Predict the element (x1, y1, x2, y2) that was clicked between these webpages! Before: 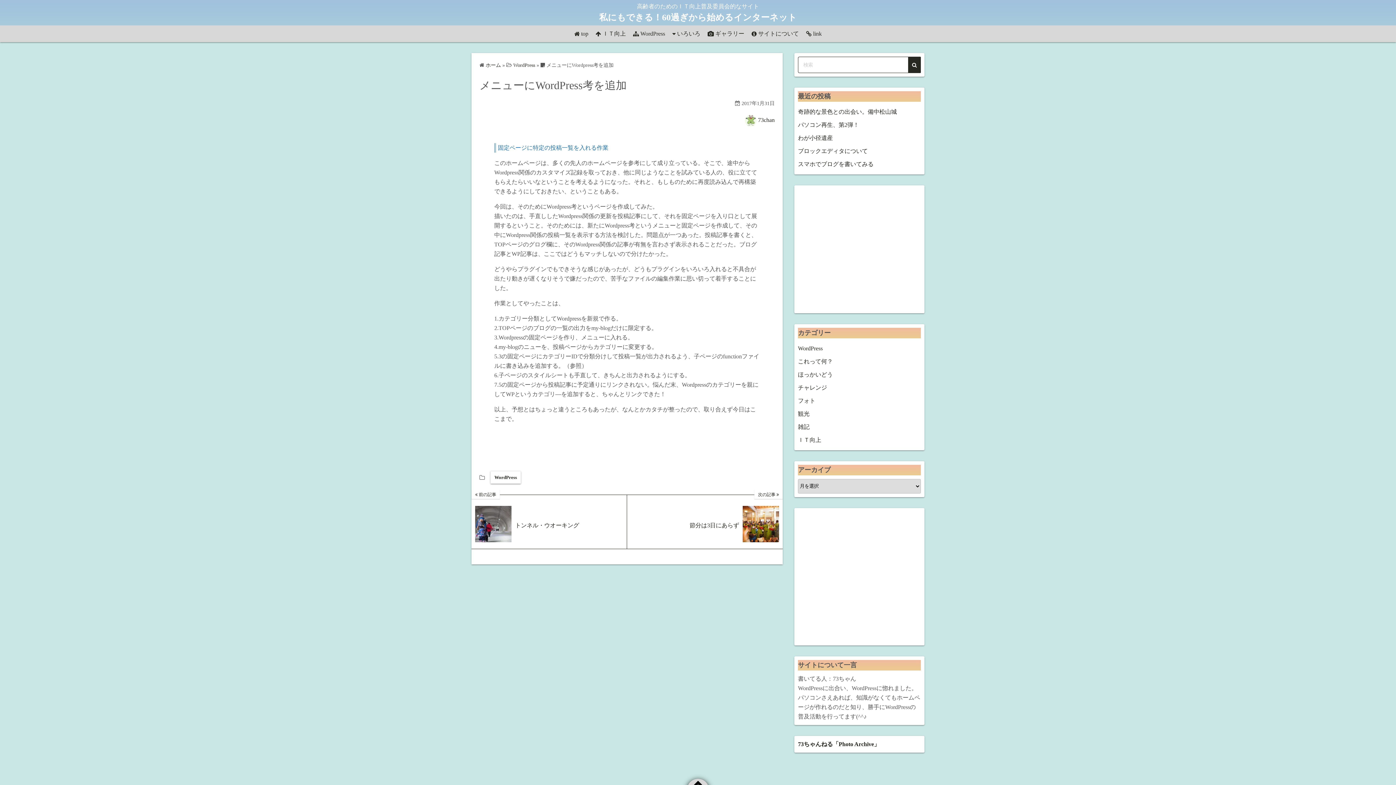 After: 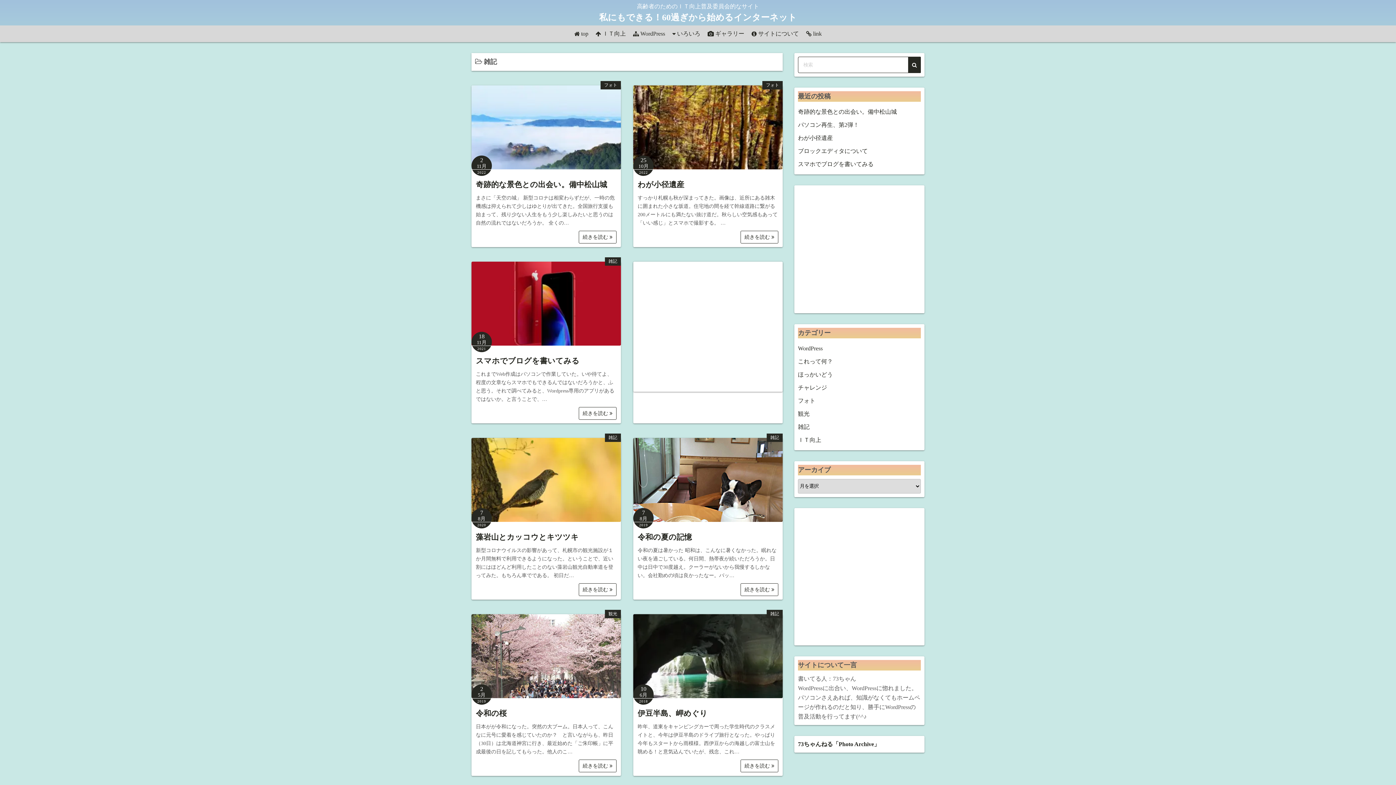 Action: label: 雑記 bbox: (798, 424, 809, 430)